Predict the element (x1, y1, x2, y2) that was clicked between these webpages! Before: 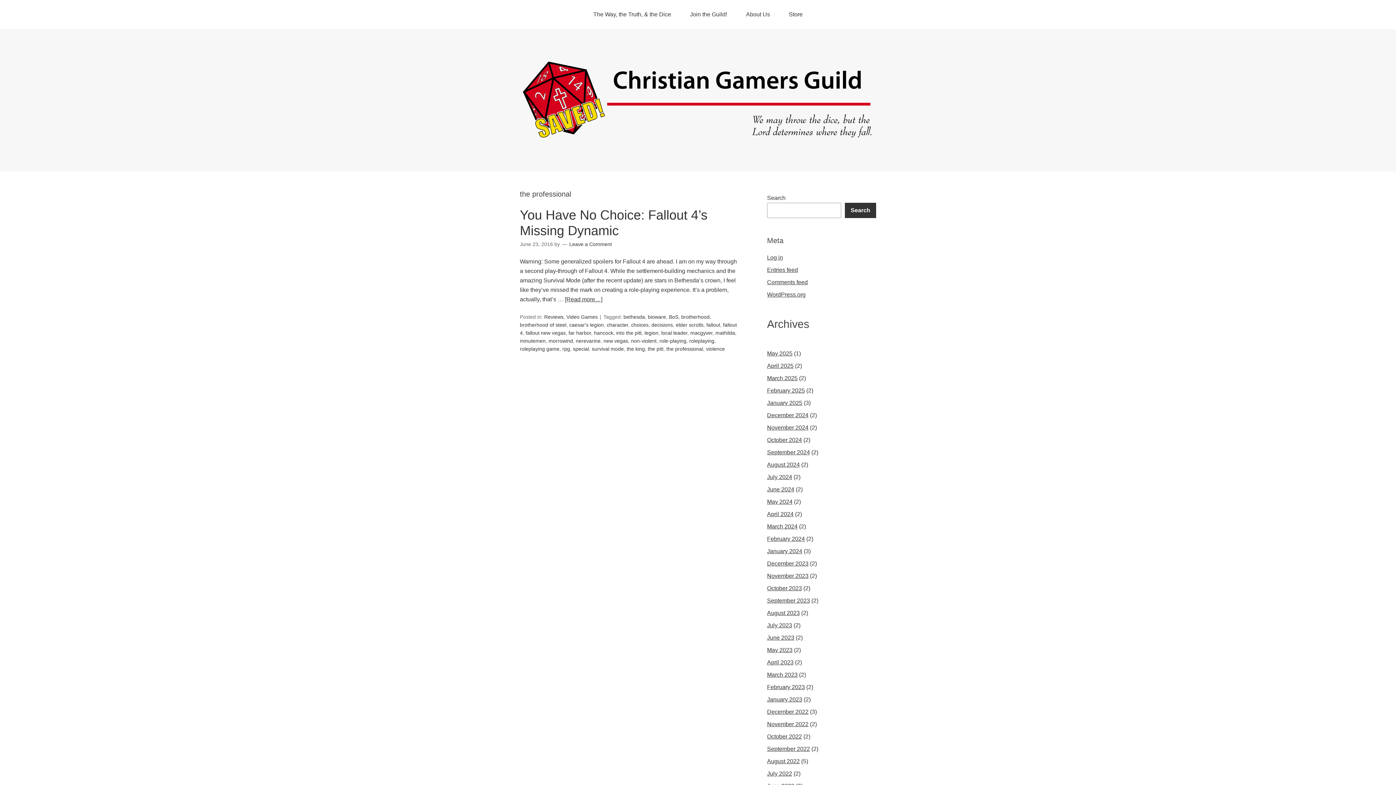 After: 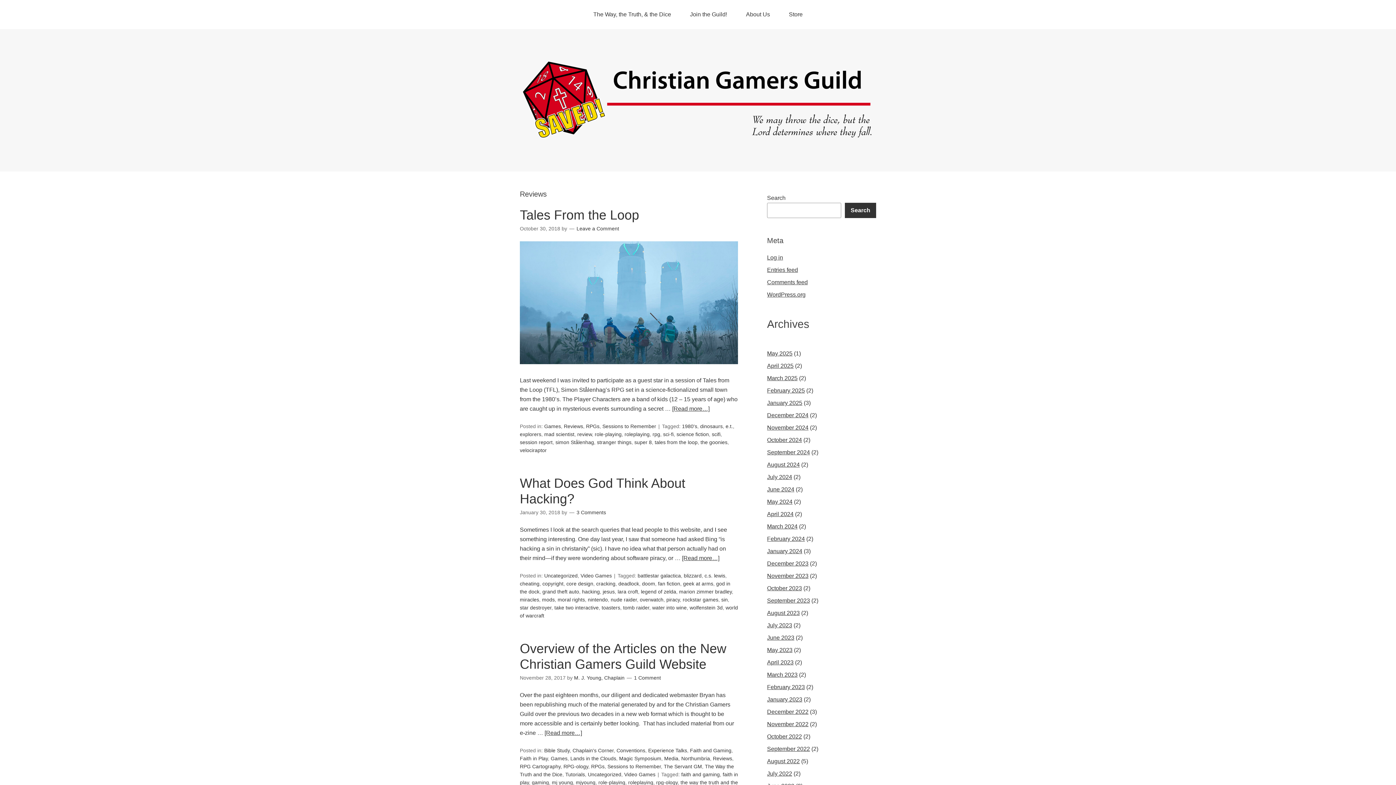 Action: bbox: (544, 314, 563, 320) label: Reviews